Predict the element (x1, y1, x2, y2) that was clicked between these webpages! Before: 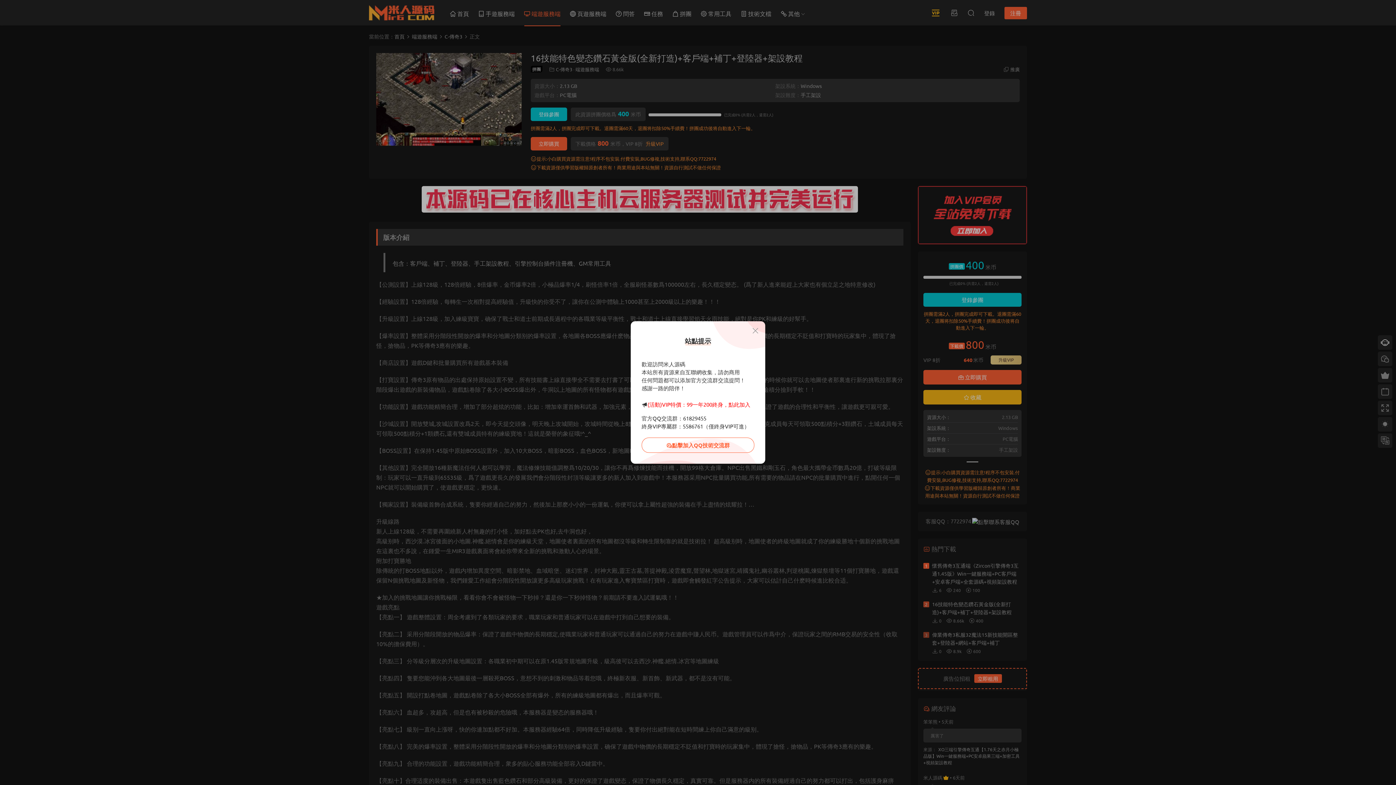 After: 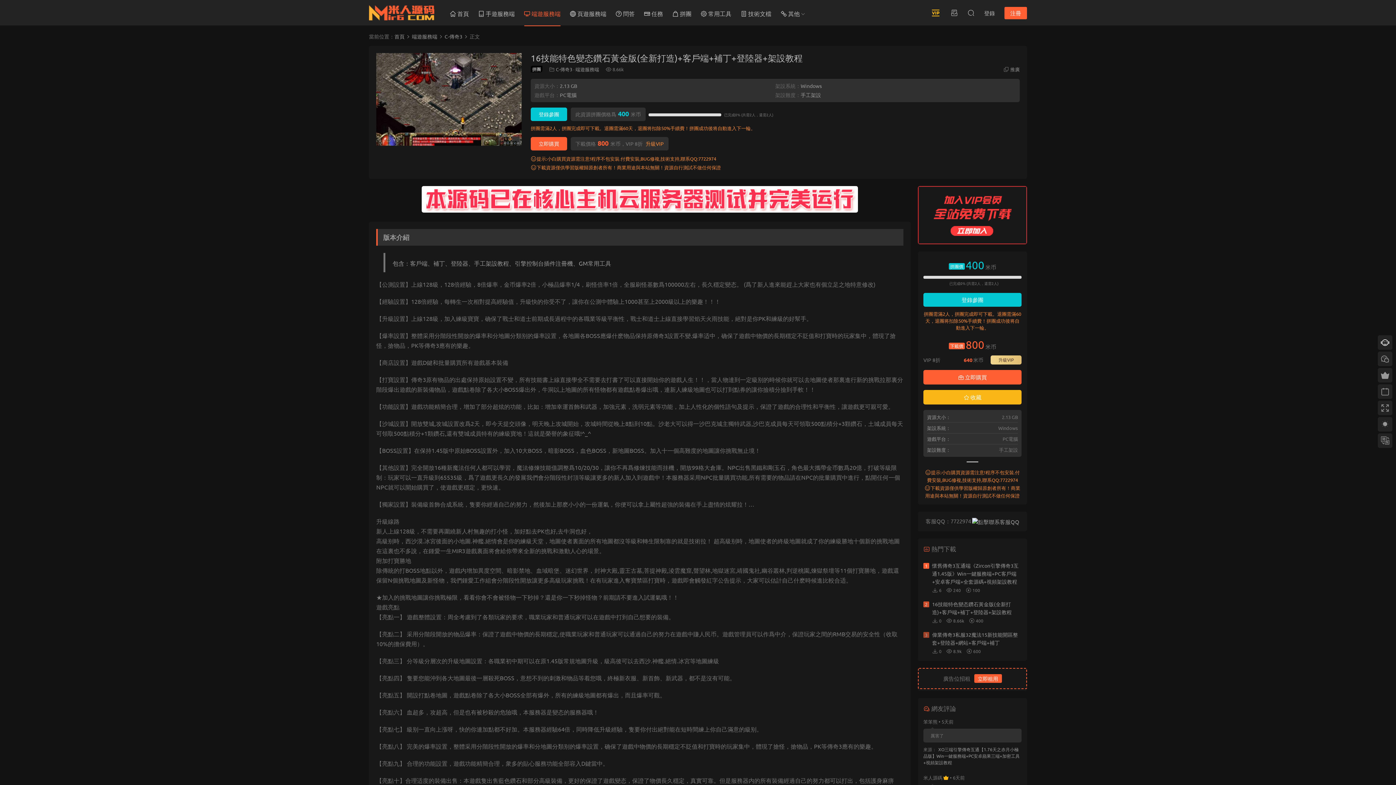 Action: bbox: (641, 437, 754, 453) label: 點擊加入QQ技術交流群